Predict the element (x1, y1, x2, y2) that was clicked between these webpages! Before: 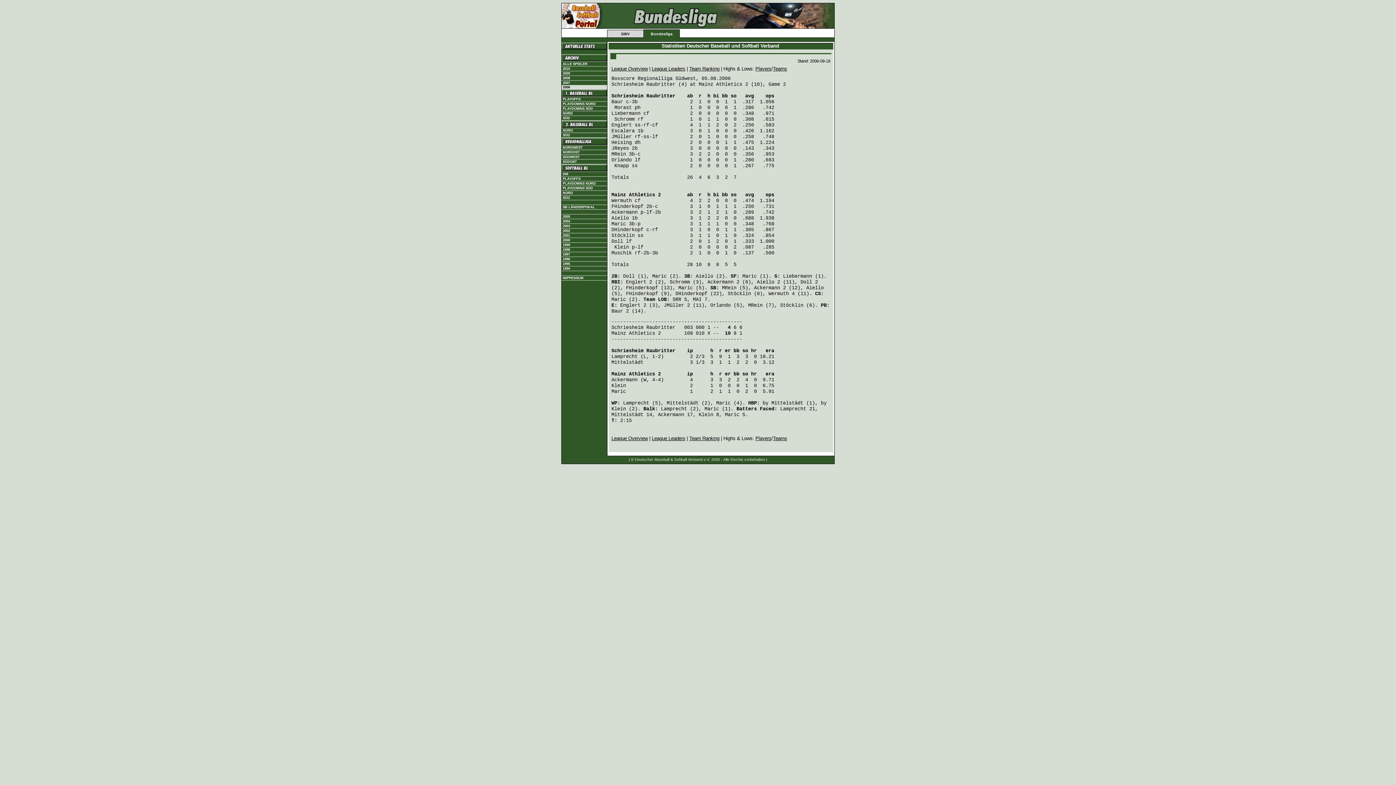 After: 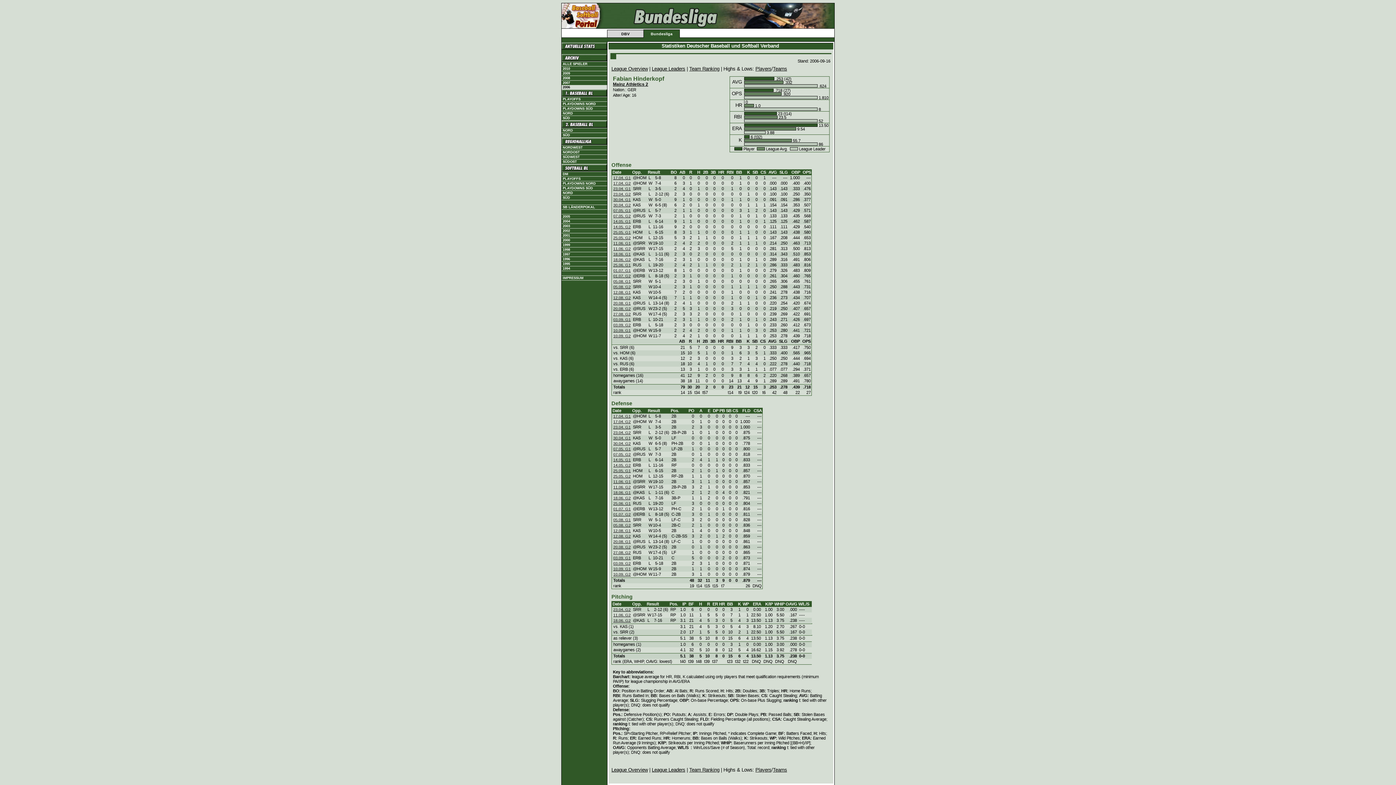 Action: bbox: (626, 291, 658, 296) label: FHinderkopf